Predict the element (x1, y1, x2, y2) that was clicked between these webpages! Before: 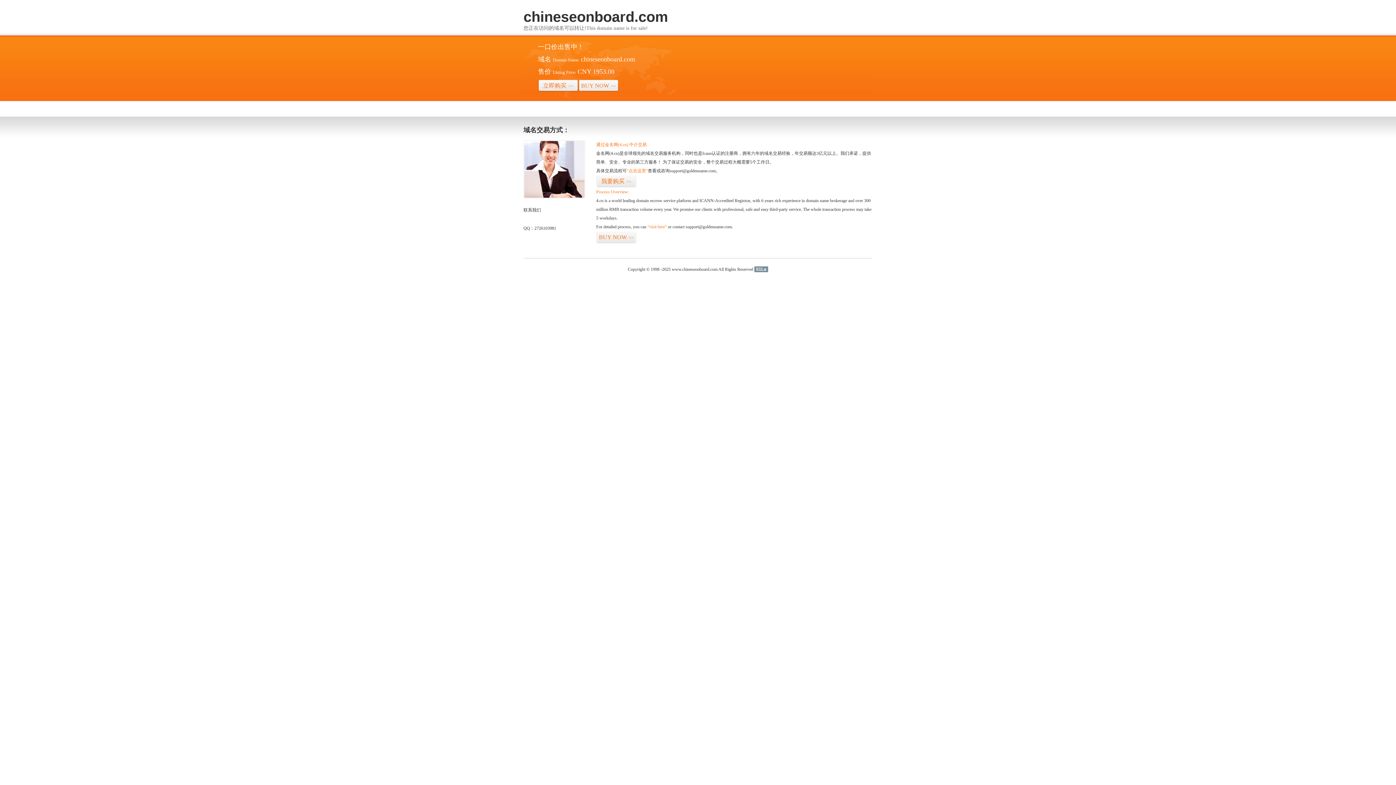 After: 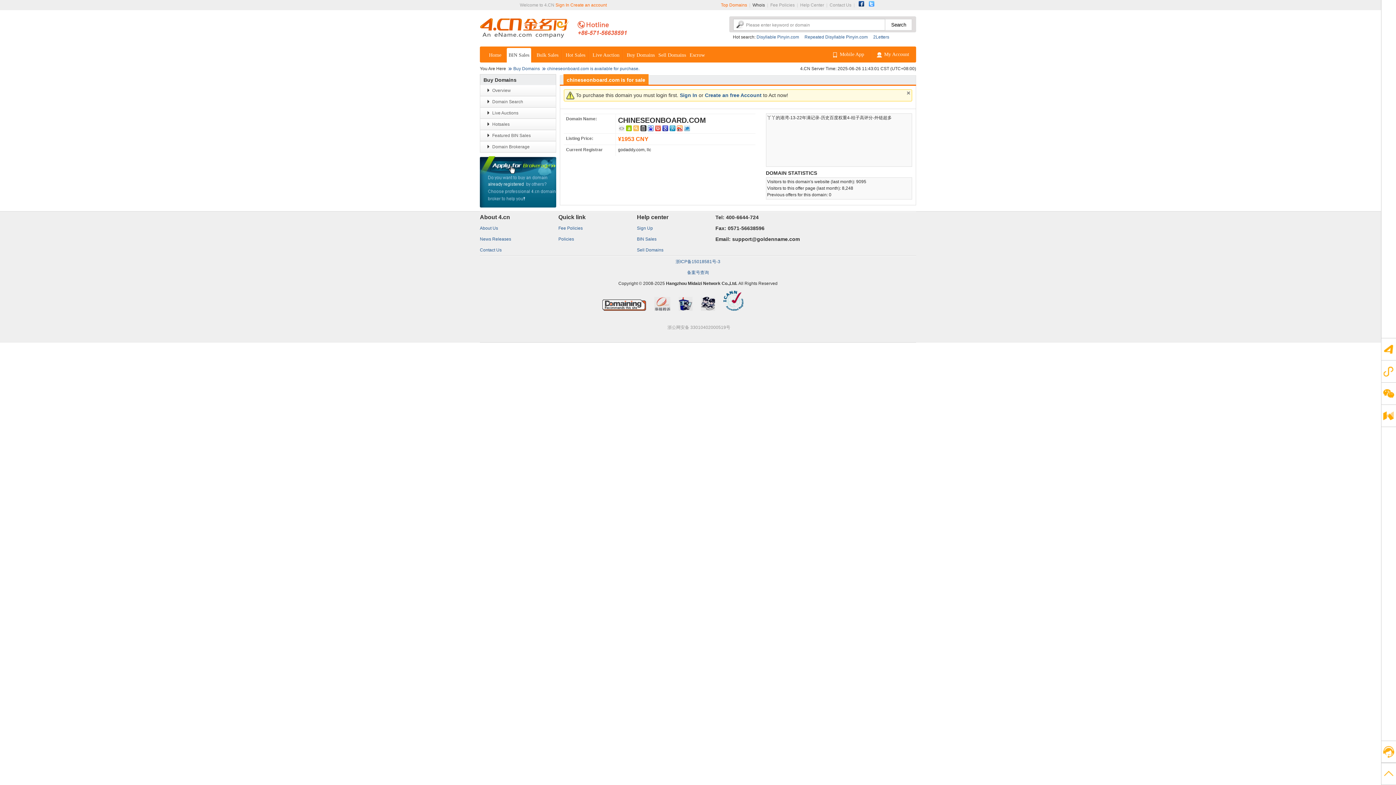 Action: bbox: (647, 224, 666, 229) label: “visit here”